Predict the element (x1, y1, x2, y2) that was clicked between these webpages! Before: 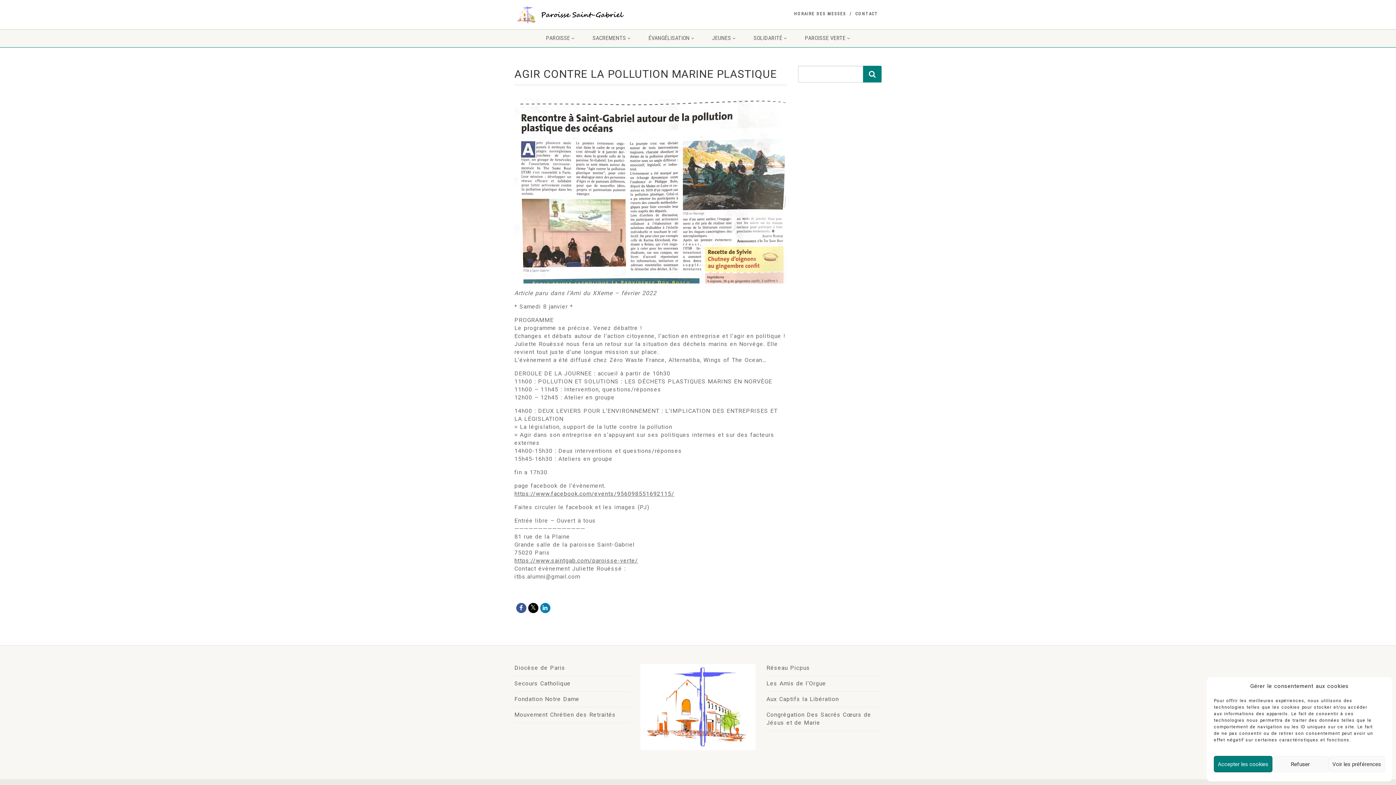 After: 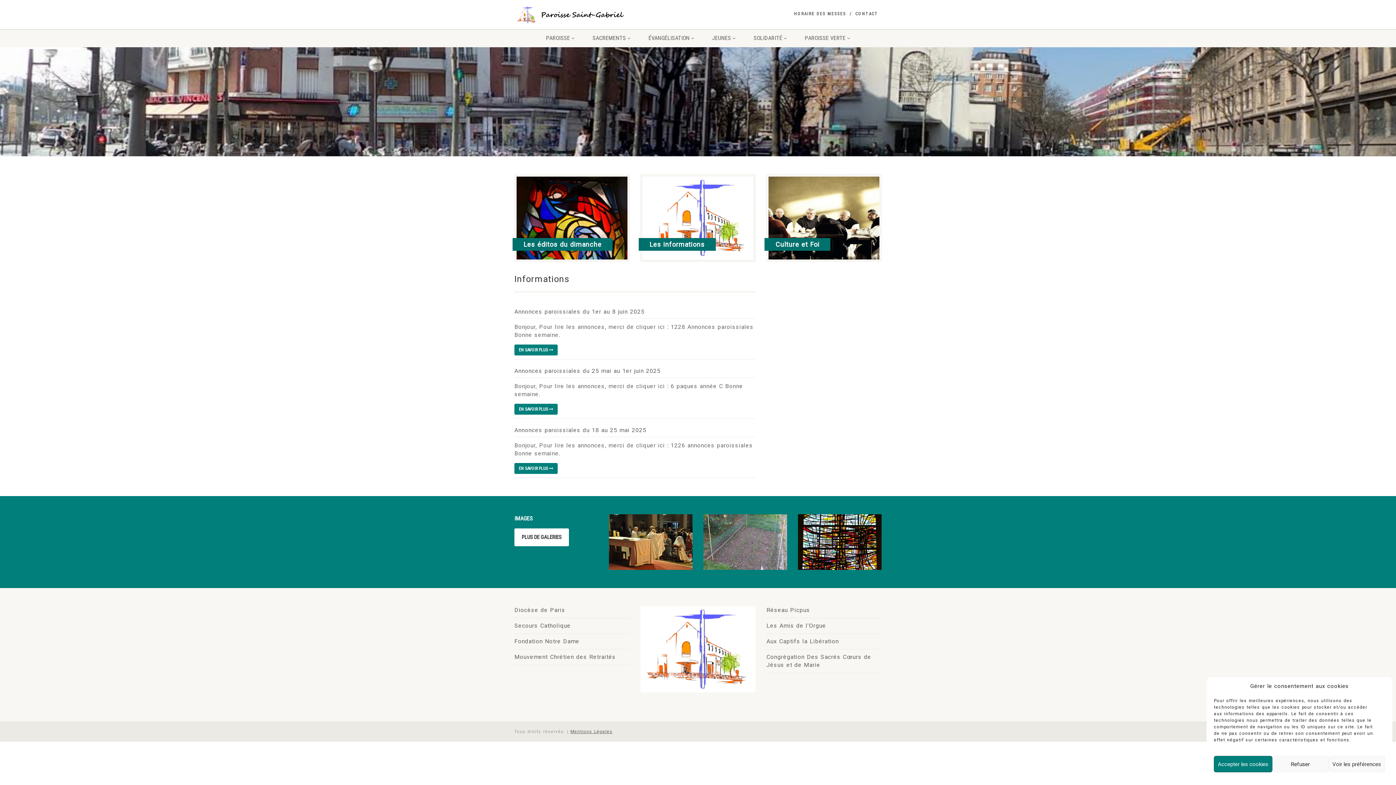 Action: bbox: (514, 5, 629, 23)